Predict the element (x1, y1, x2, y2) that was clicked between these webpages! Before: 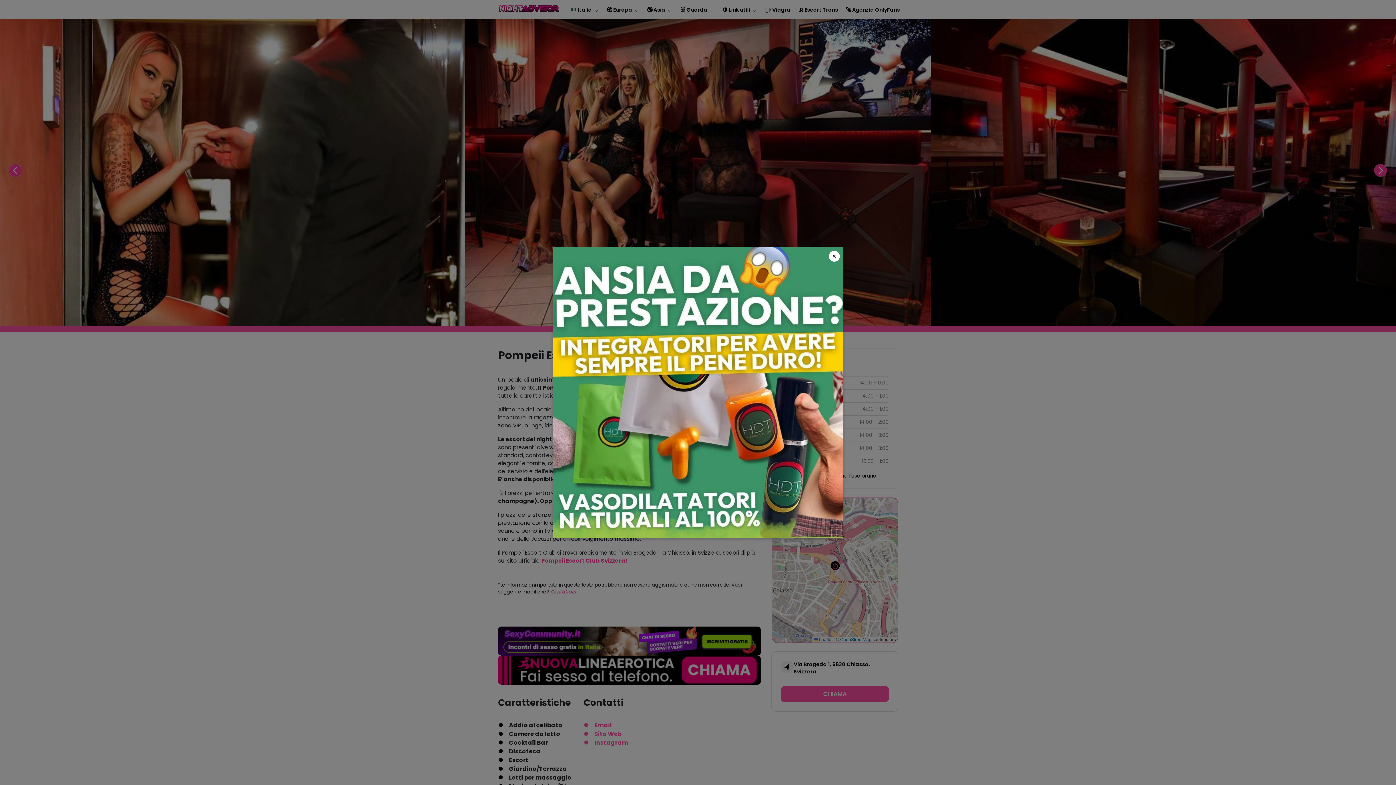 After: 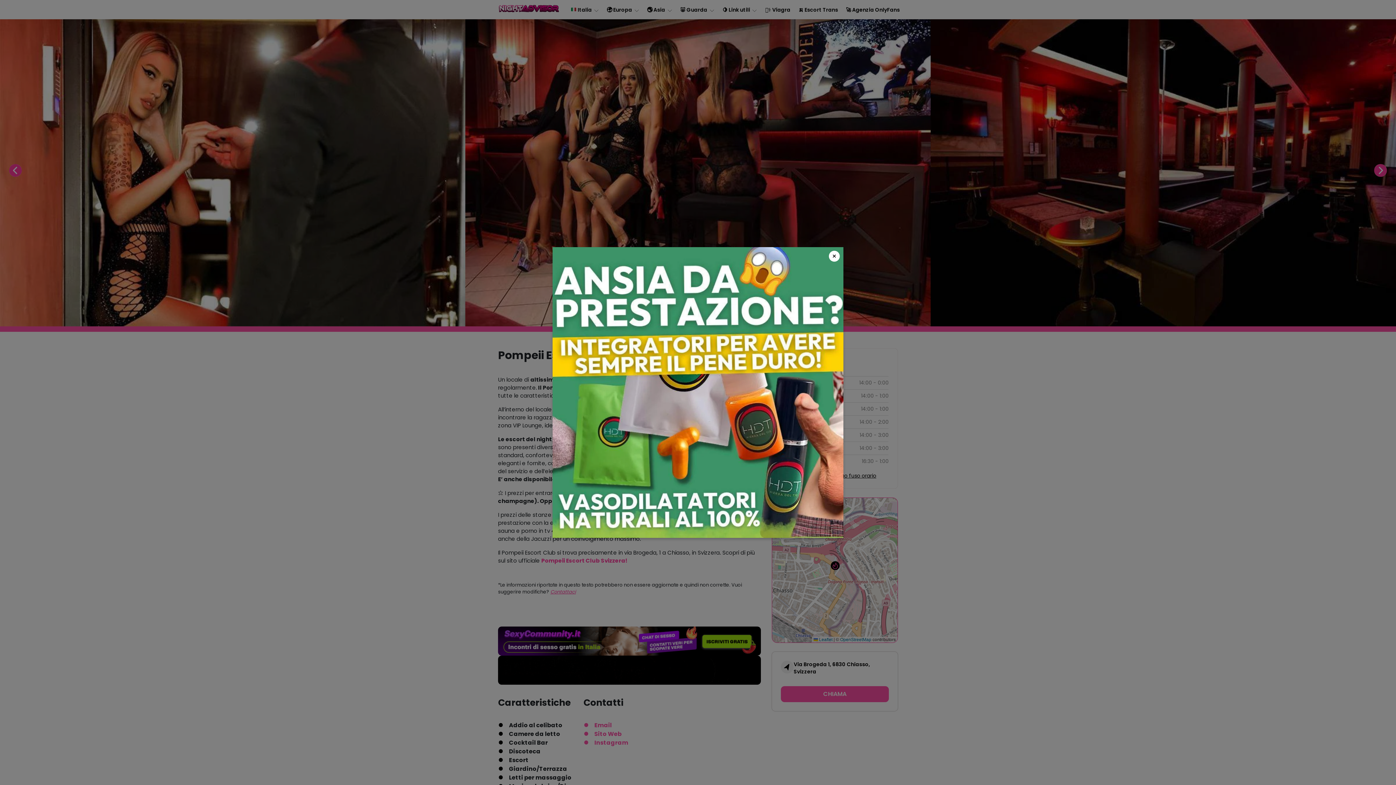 Action: bbox: (552, 388, 843, 396)